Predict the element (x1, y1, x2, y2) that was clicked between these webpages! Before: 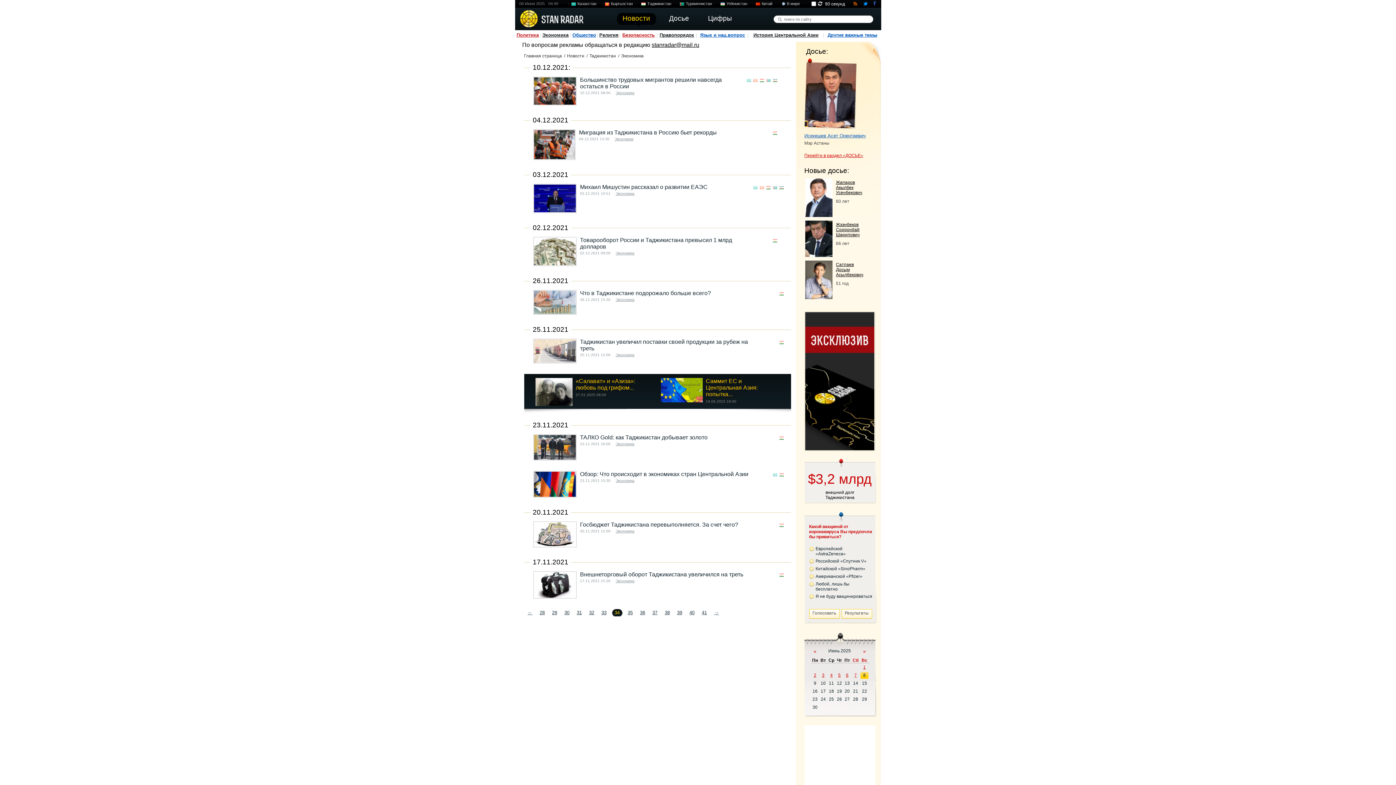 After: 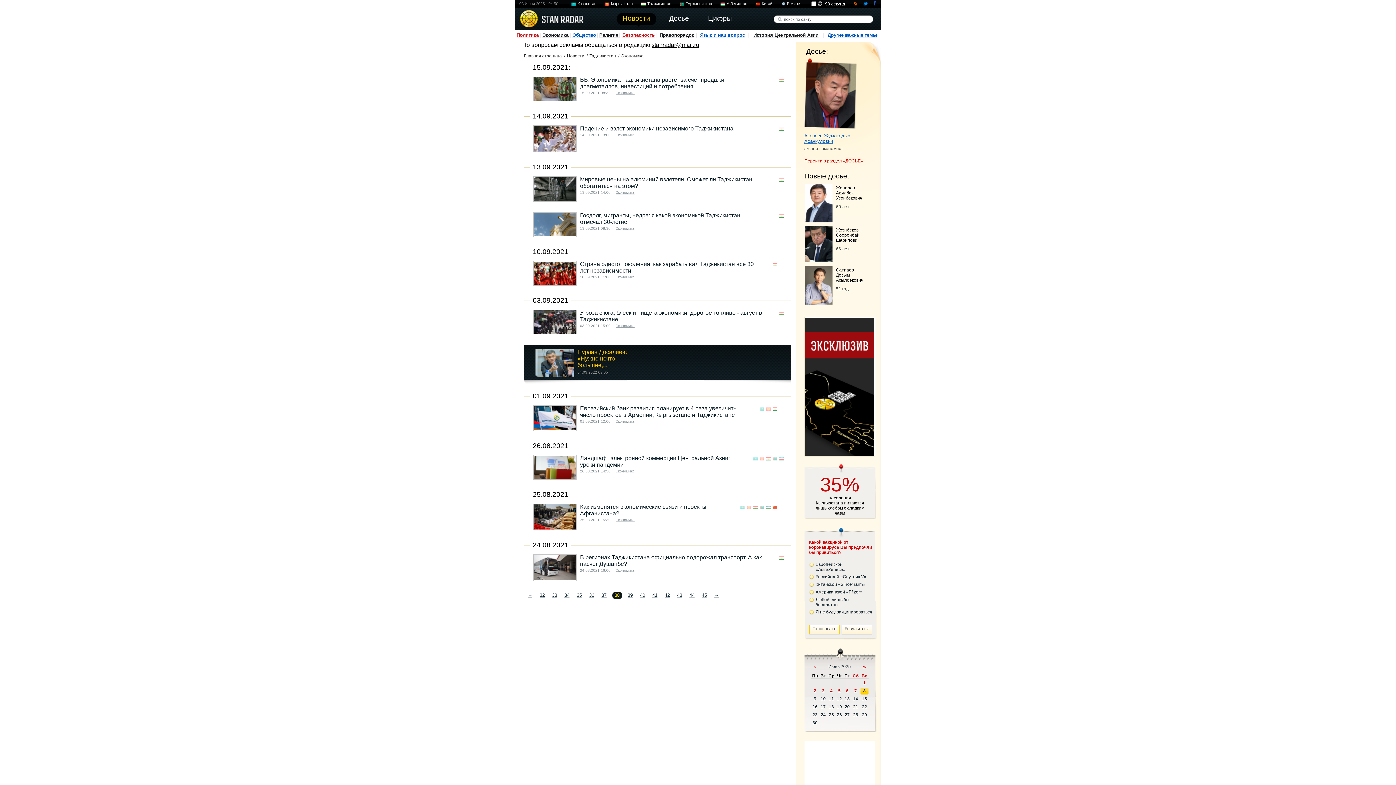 Action: label: 38 bbox: (664, 610, 670, 615)